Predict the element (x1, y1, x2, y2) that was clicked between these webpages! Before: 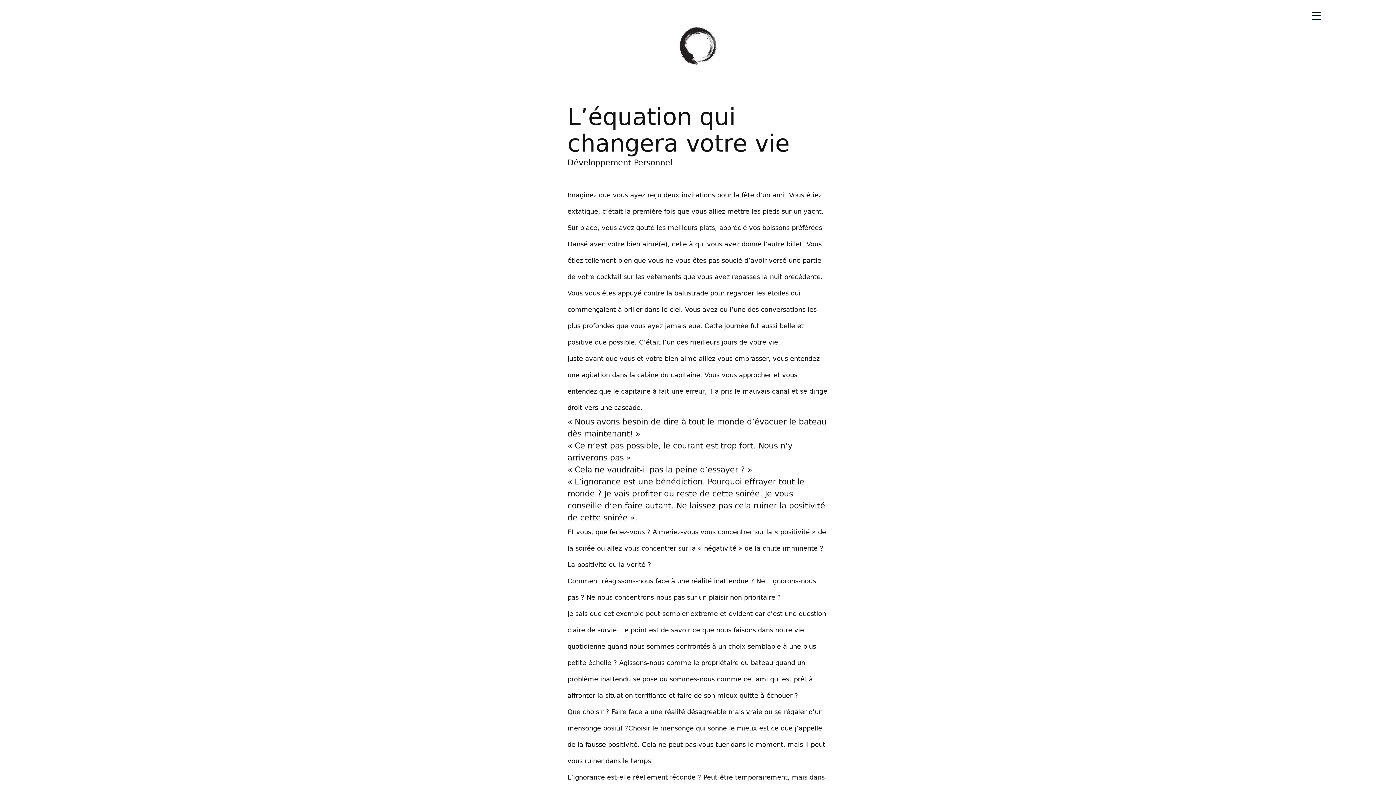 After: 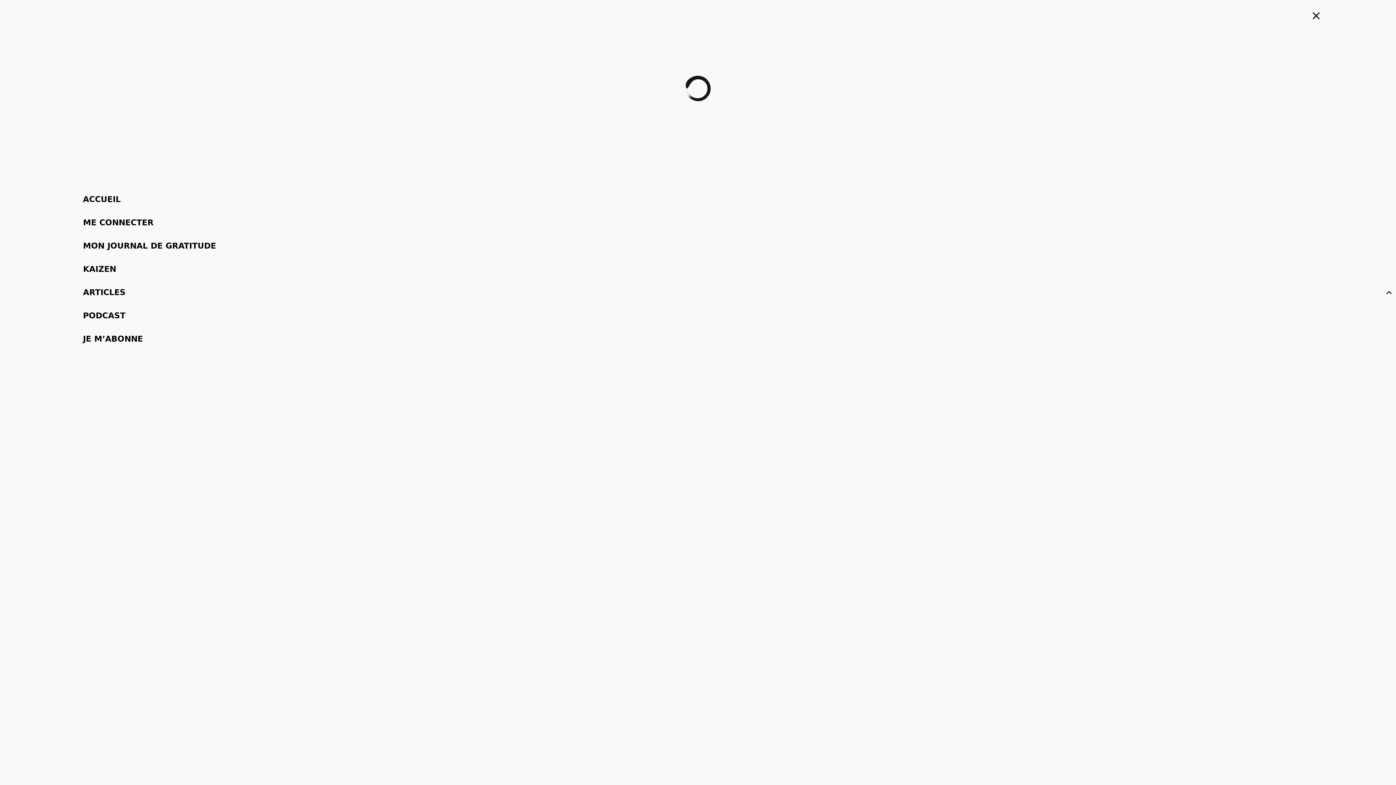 Action: label: Menu Trigger bbox: (1306, 5, 1326, 25)